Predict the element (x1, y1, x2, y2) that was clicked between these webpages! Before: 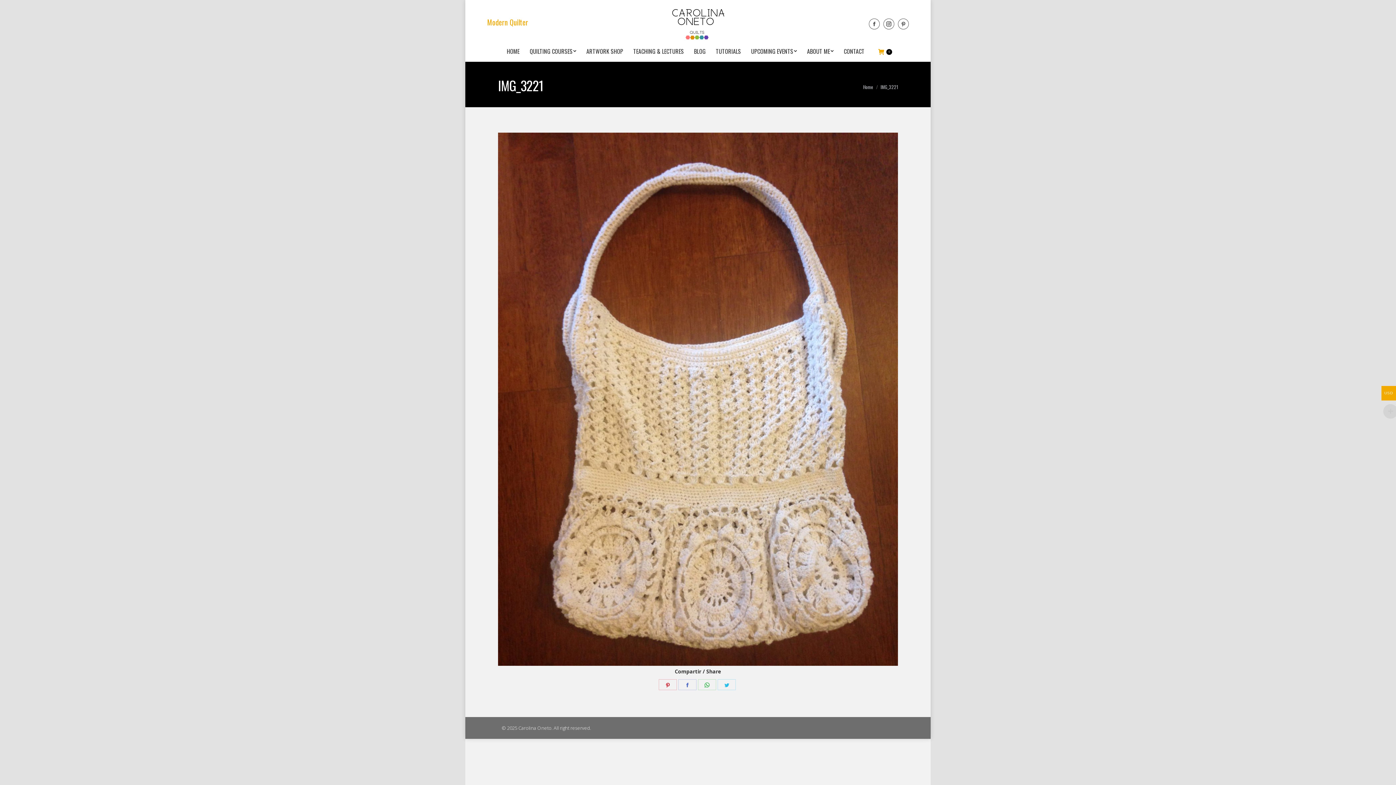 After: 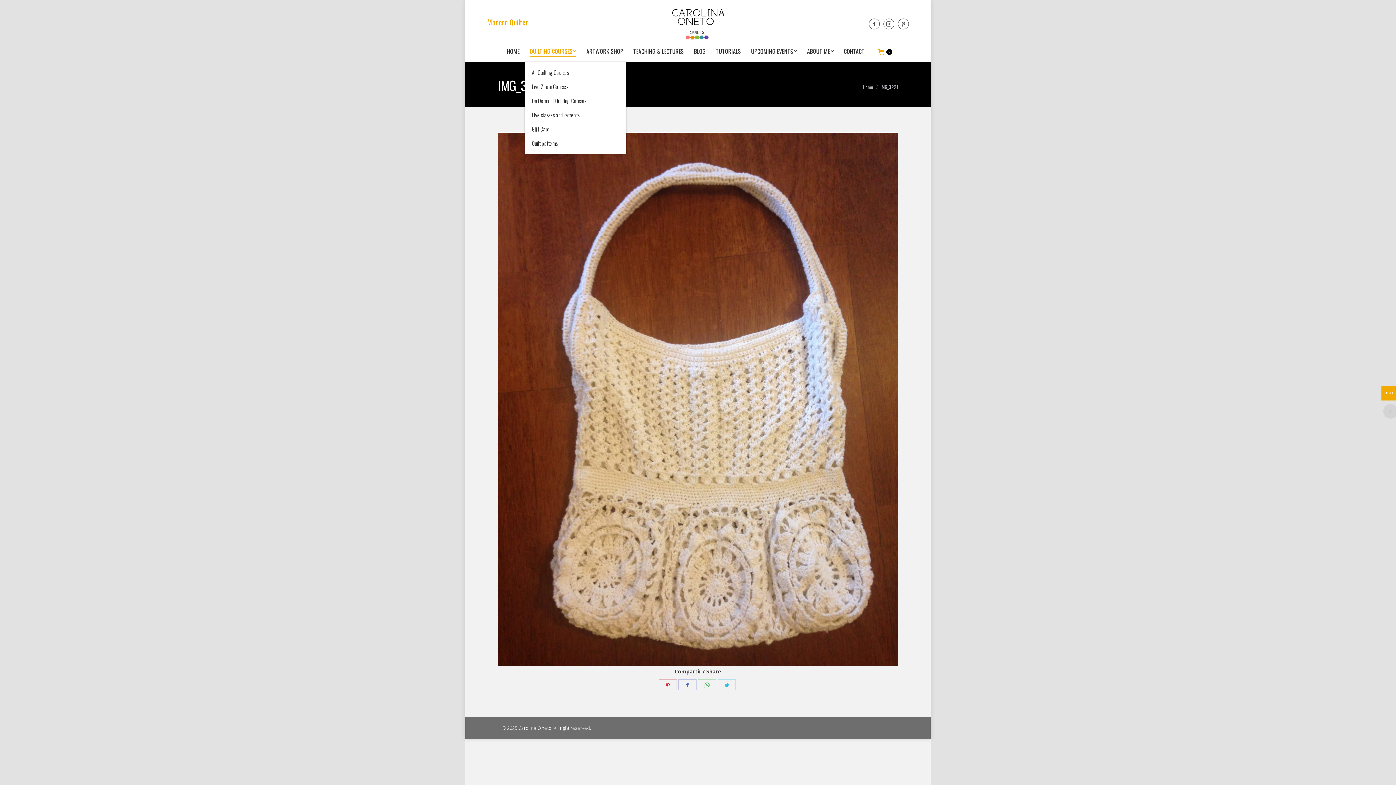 Action: bbox: (526, 47, 579, 56) label: QUILTING COURSES